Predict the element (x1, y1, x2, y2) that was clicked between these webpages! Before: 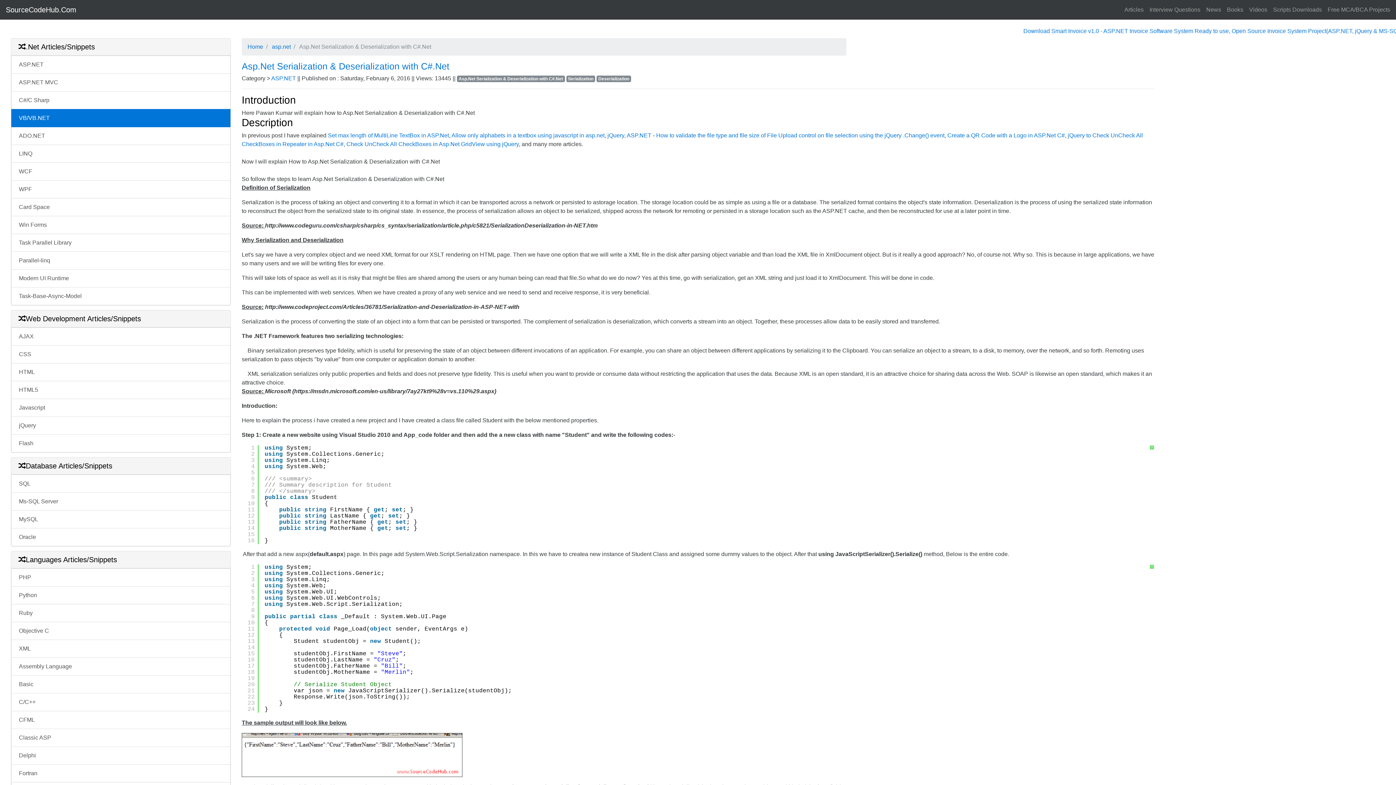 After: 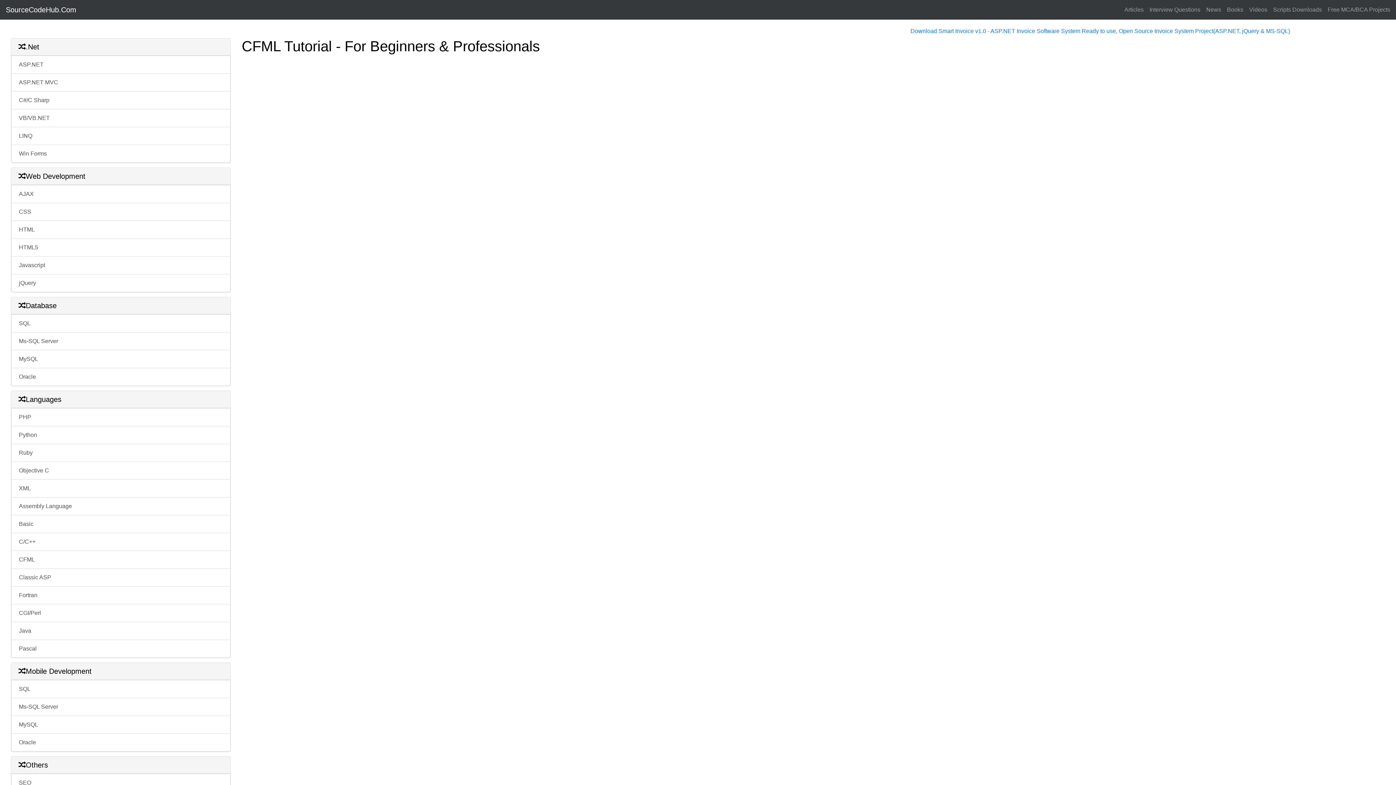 Action: bbox: (11, 711, 230, 729) label: CFML